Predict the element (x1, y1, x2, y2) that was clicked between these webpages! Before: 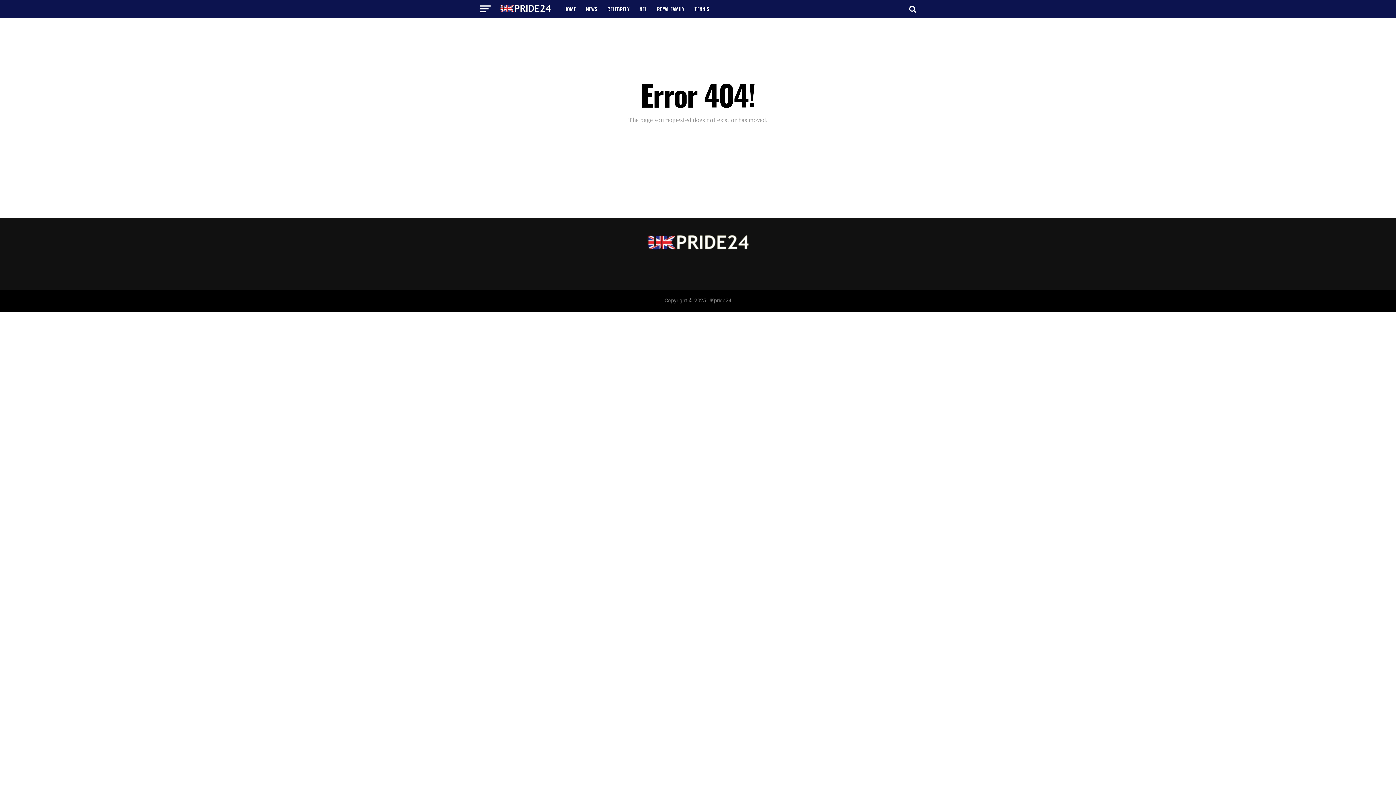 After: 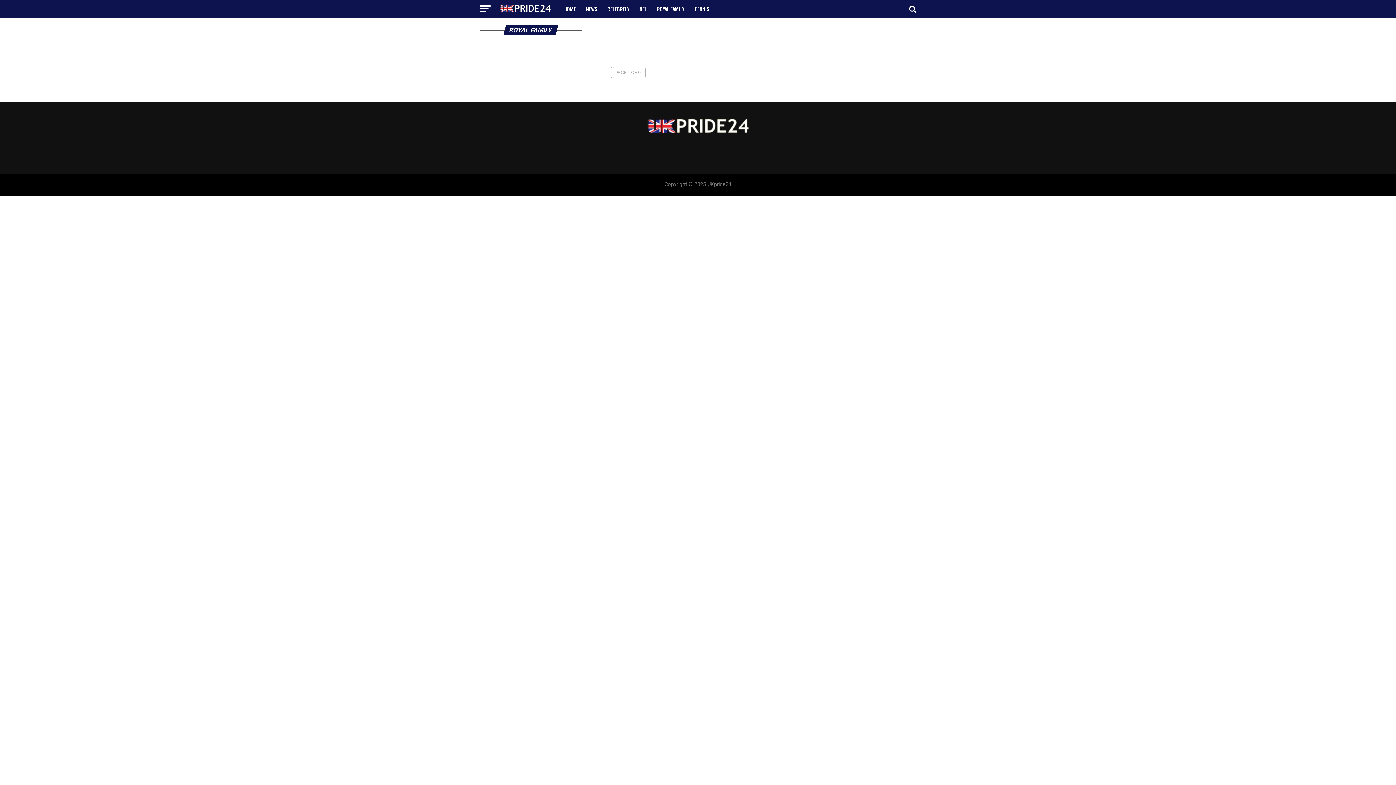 Action: bbox: (652, 0, 688, 18) label: ROYAL FAMILY